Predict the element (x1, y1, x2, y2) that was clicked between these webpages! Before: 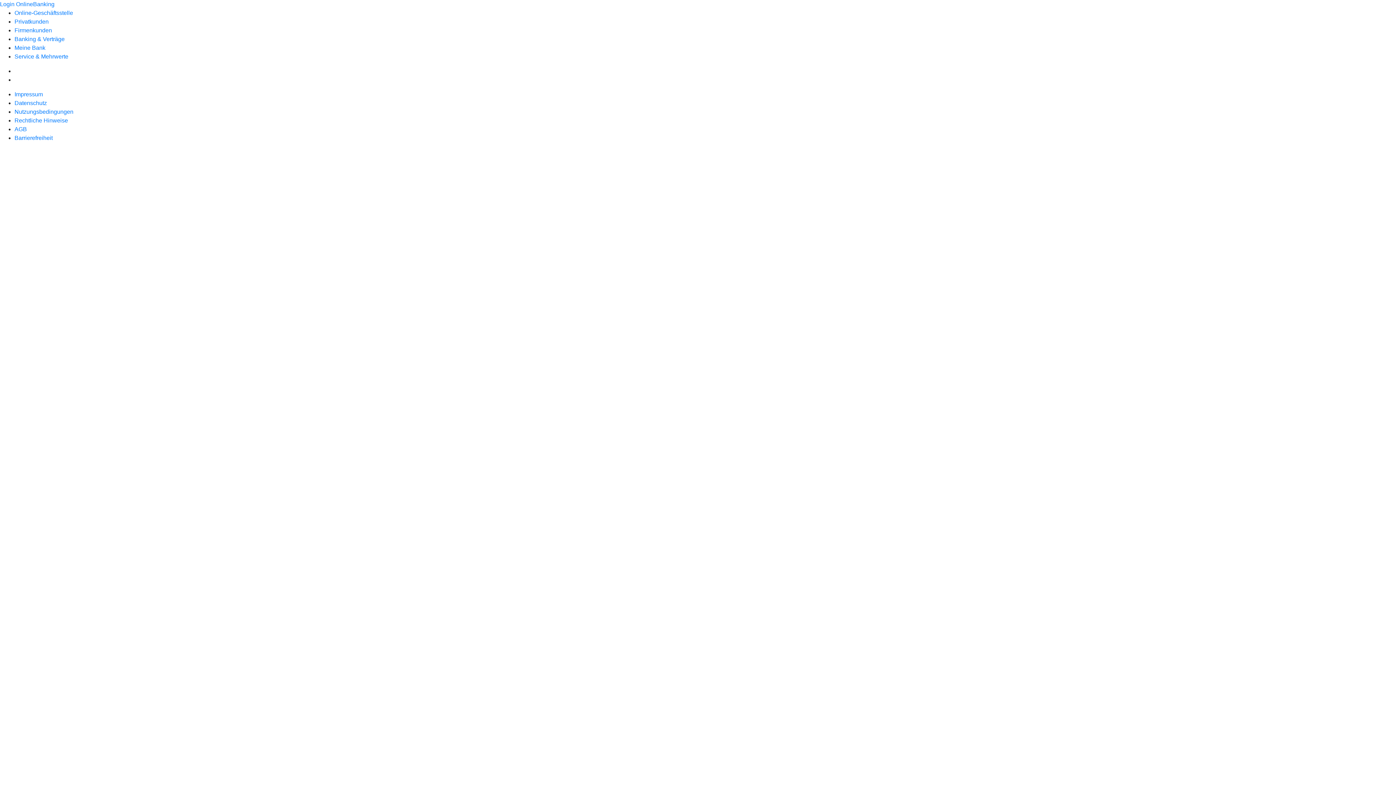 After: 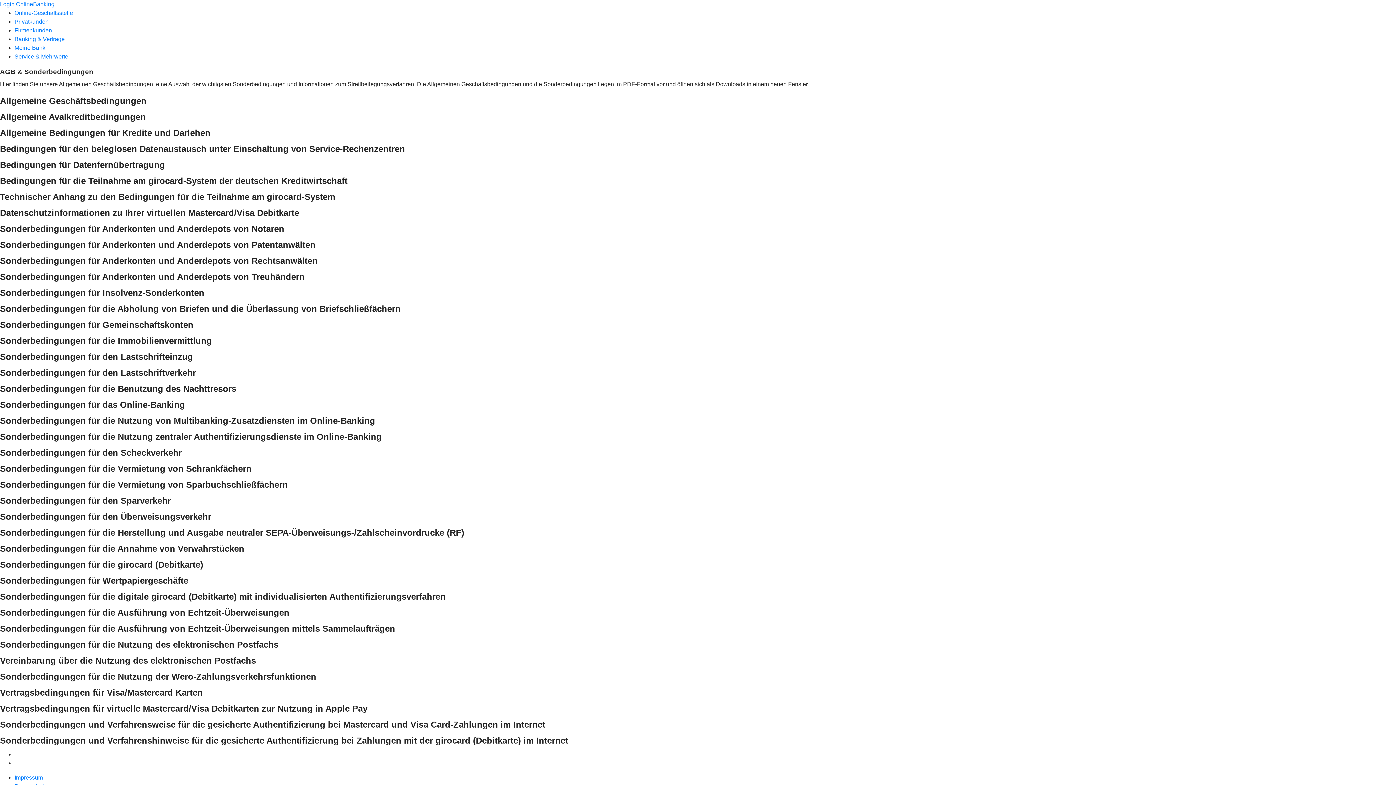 Action: label: AGB bbox: (14, 126, 26, 132)